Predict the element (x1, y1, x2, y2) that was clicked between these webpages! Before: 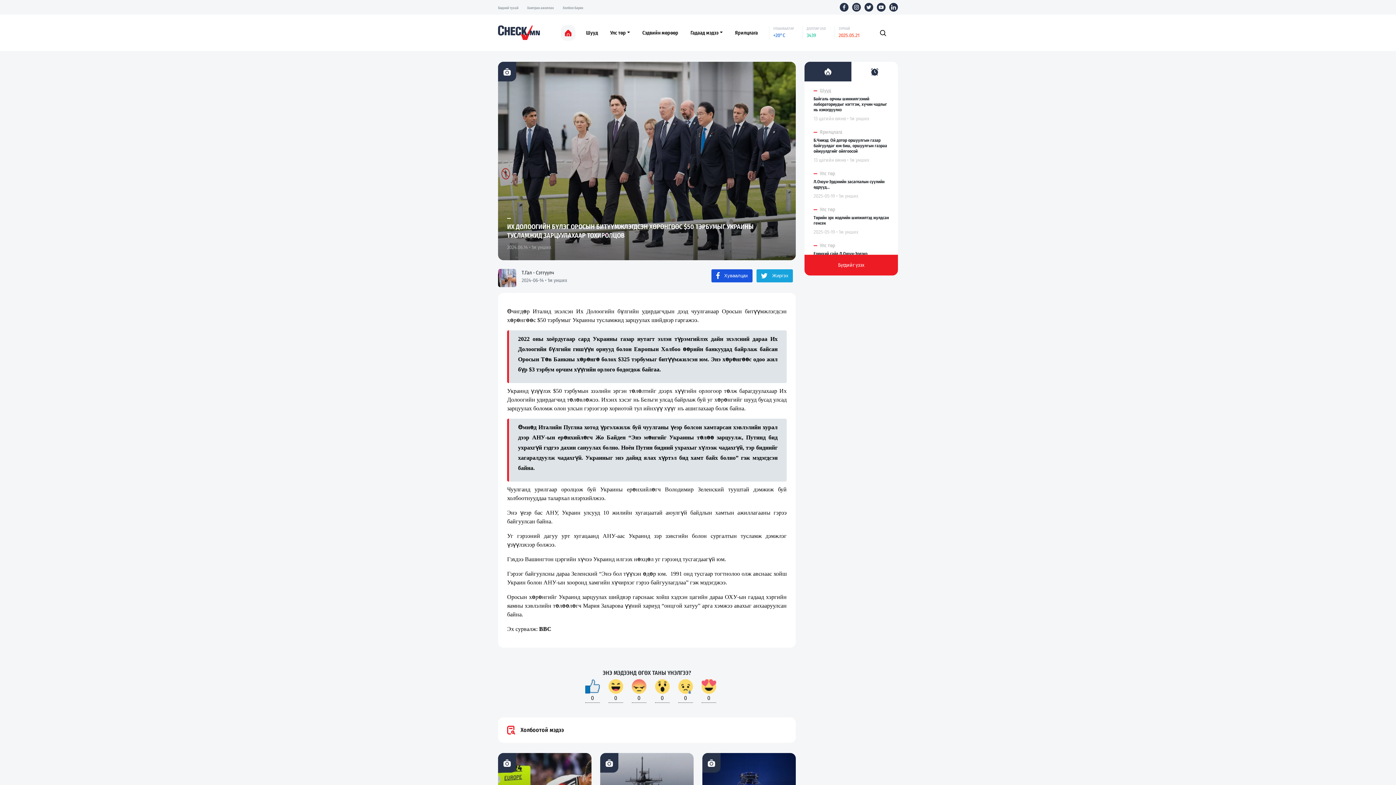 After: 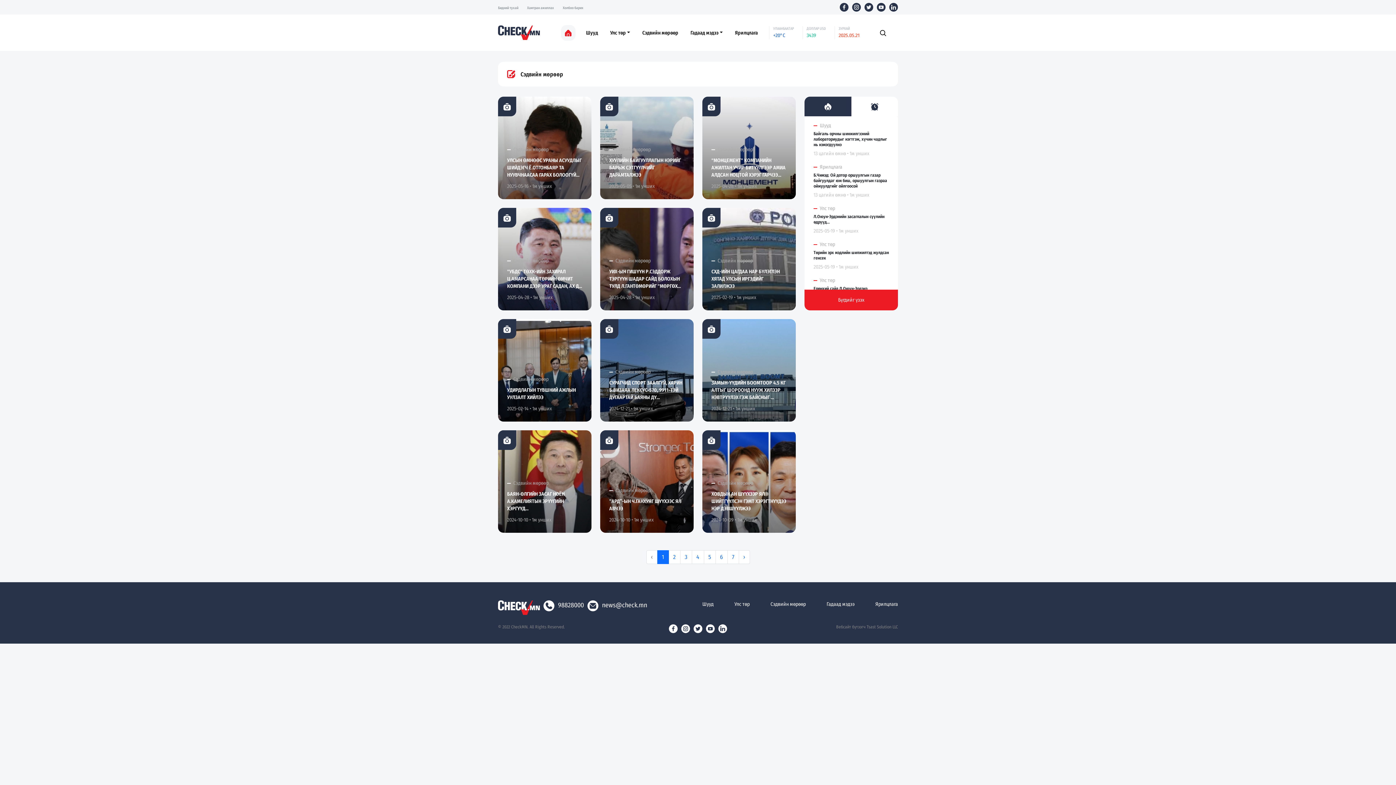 Action: bbox: (640, 29, 680, 36) label: Сэдвийн мөрөөр